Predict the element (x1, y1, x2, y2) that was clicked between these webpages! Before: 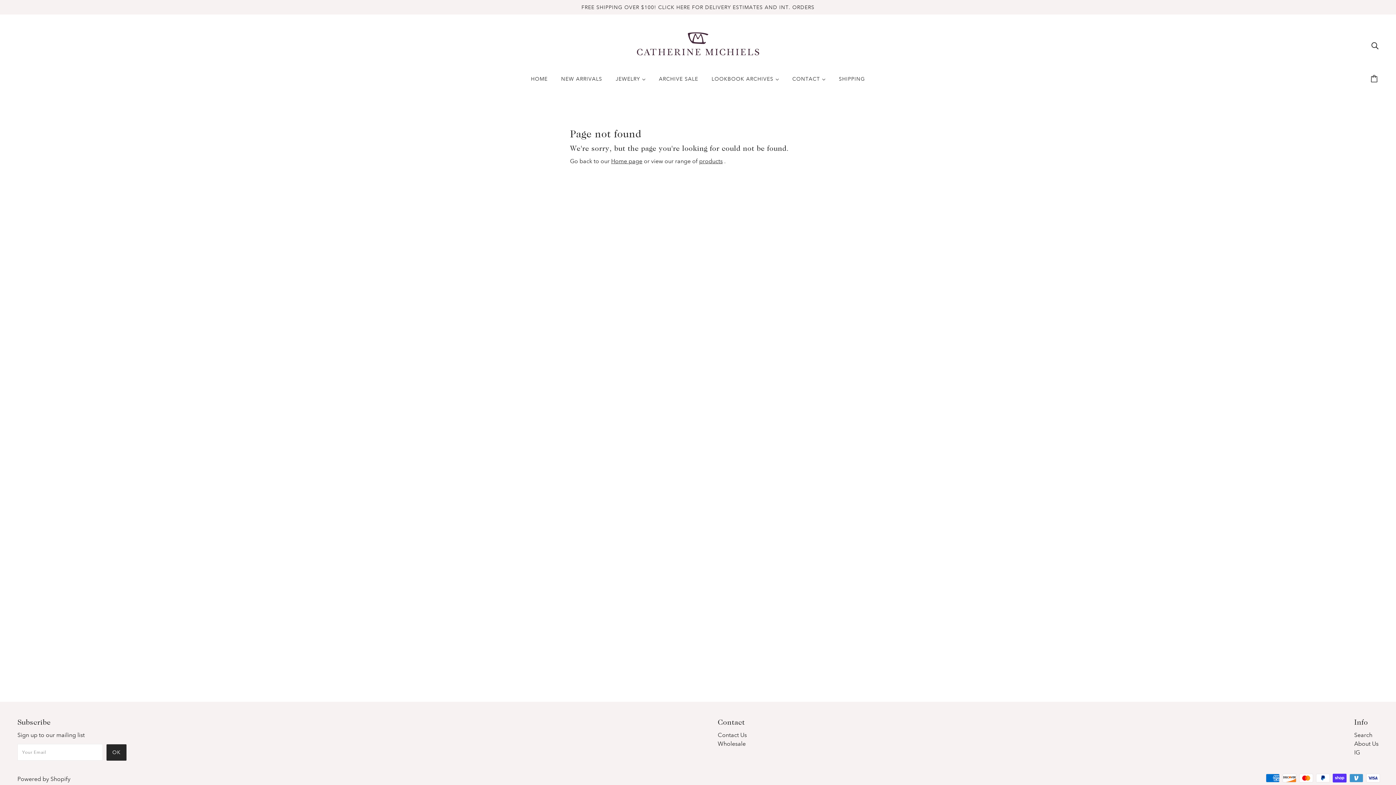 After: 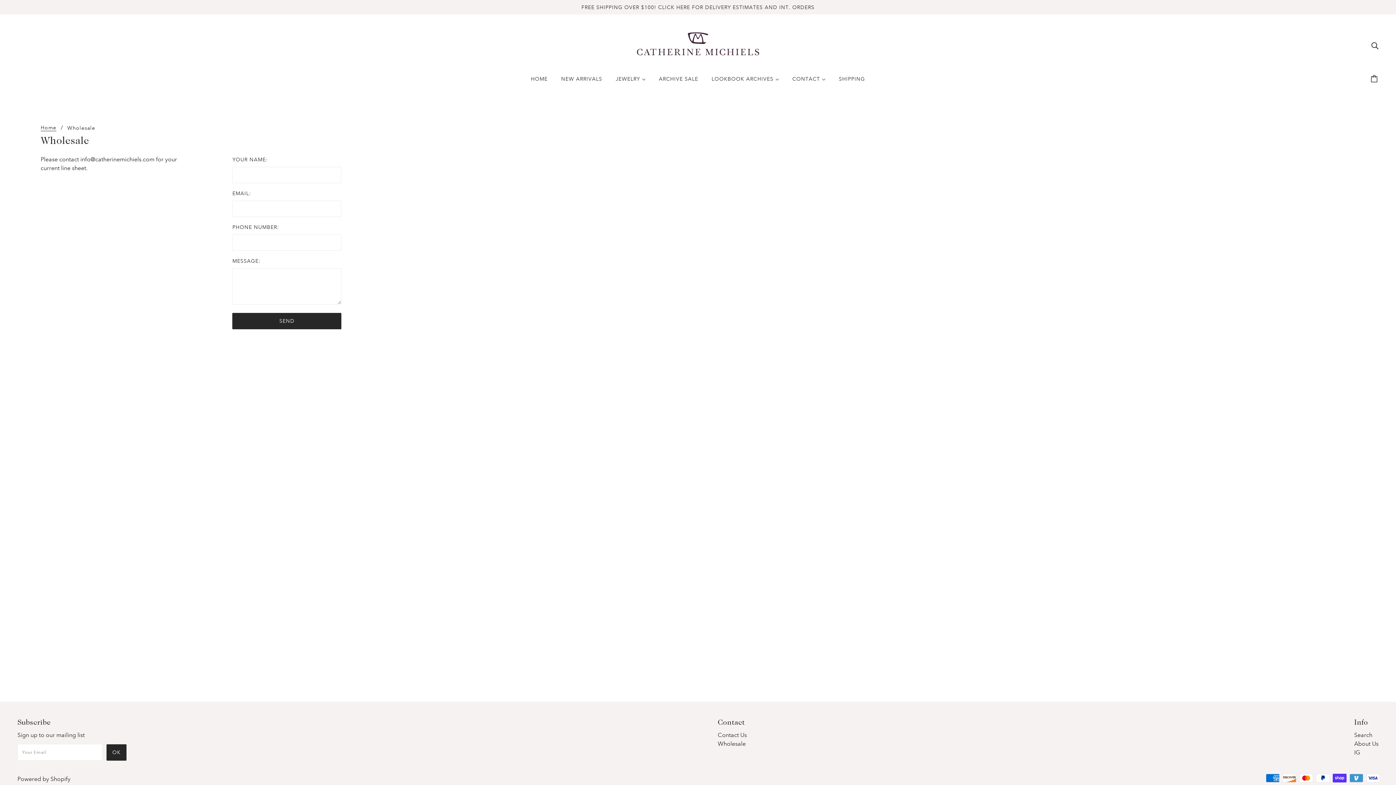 Action: label: Wholesale bbox: (717, 740, 745, 747)